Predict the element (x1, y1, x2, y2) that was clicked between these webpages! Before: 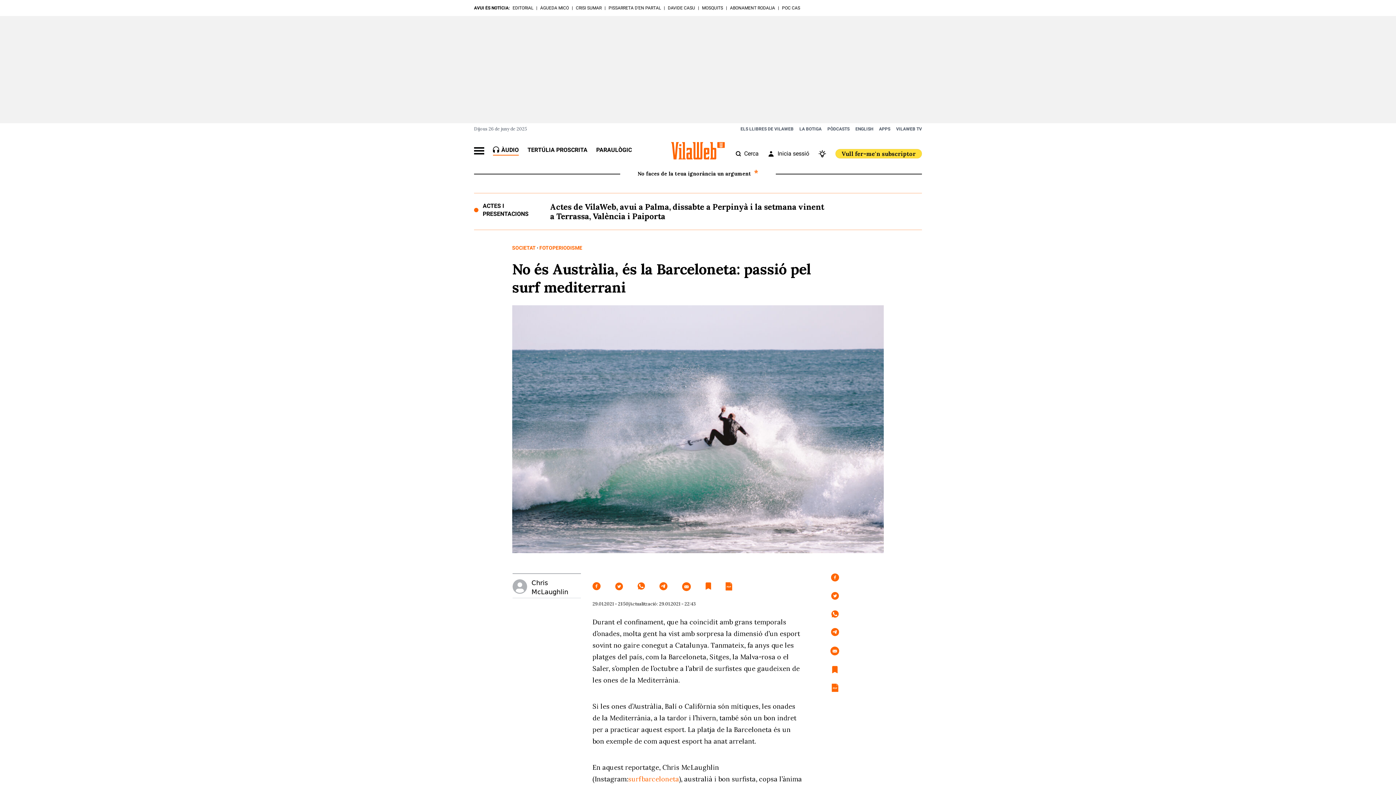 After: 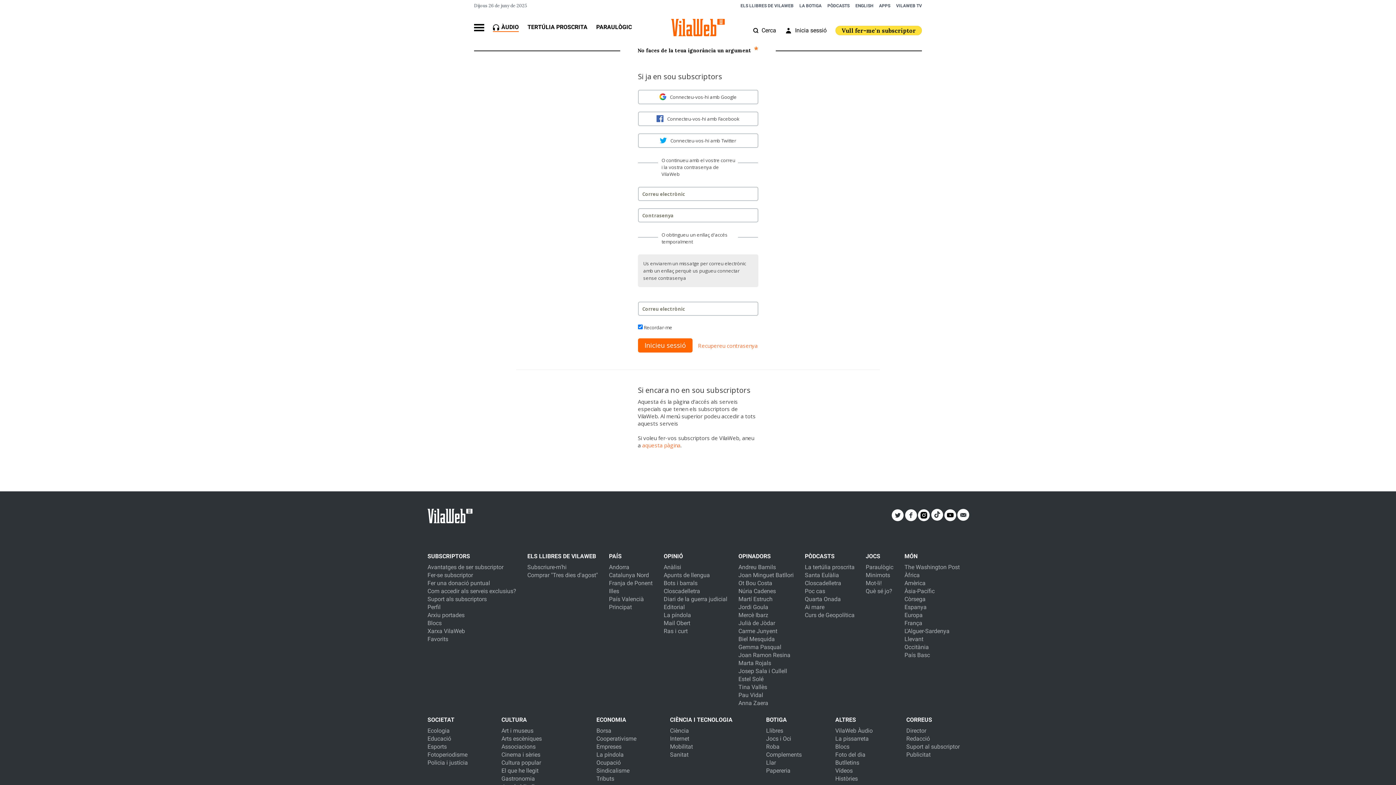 Action: bbox: (777, 150, 809, 157) label: Inicia sessió